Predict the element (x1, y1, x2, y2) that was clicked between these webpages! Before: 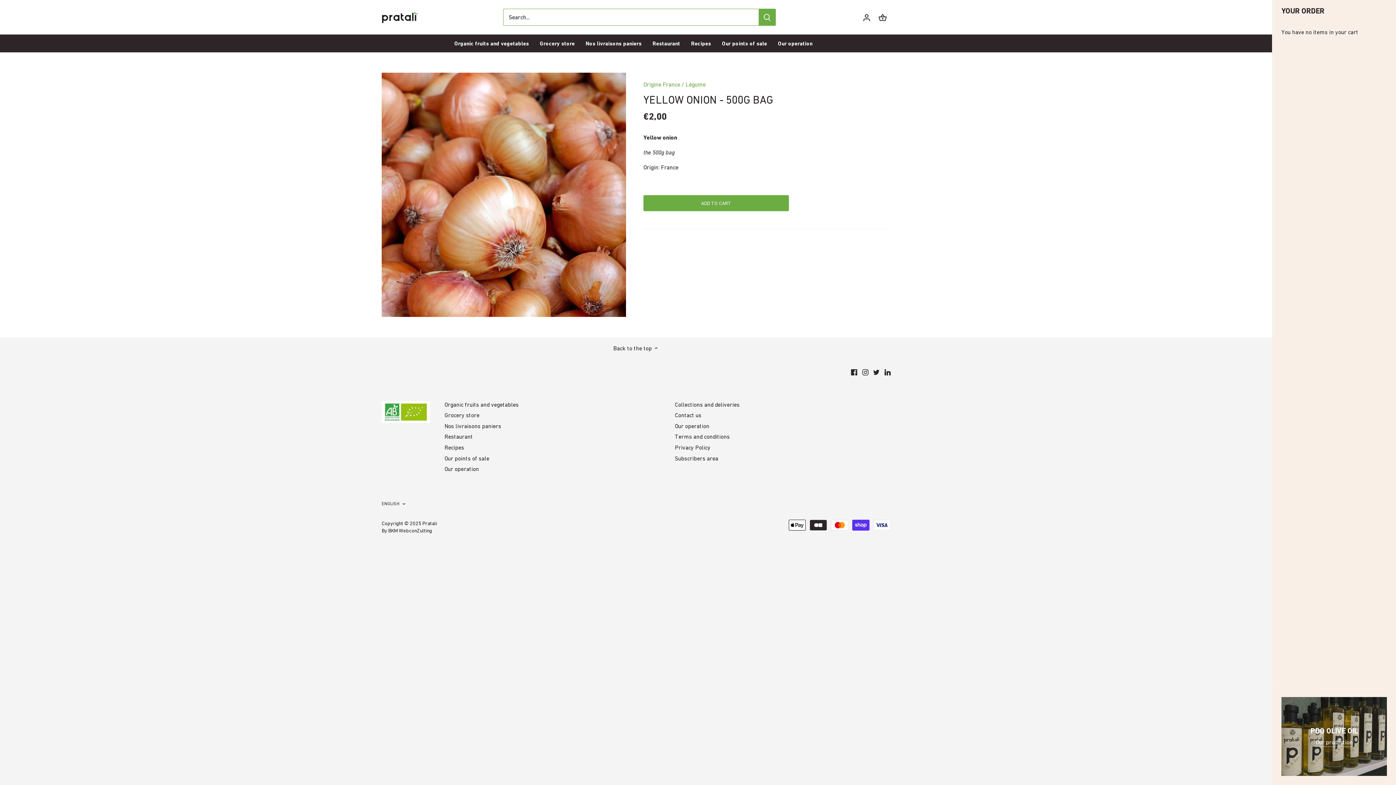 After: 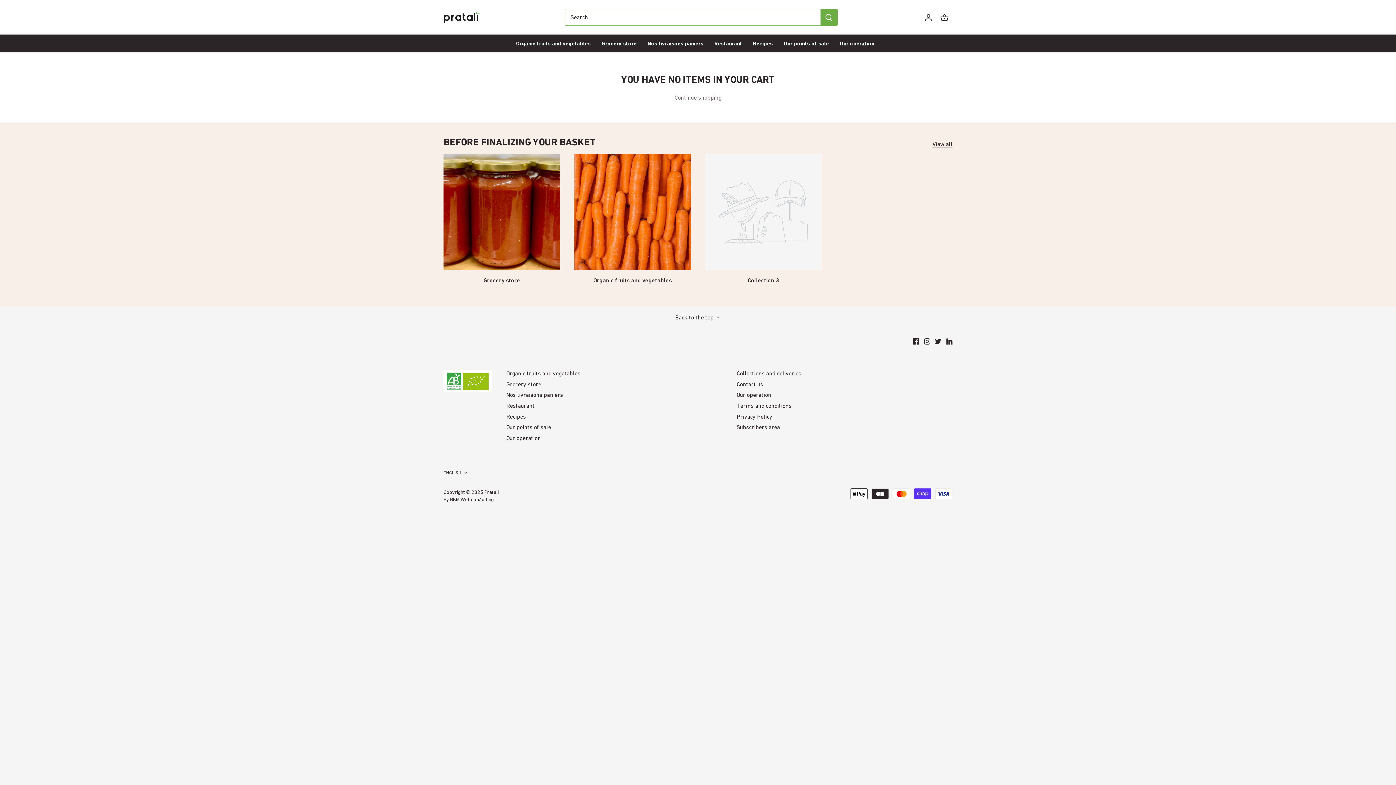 Action: bbox: (878, 7, 887, 27)